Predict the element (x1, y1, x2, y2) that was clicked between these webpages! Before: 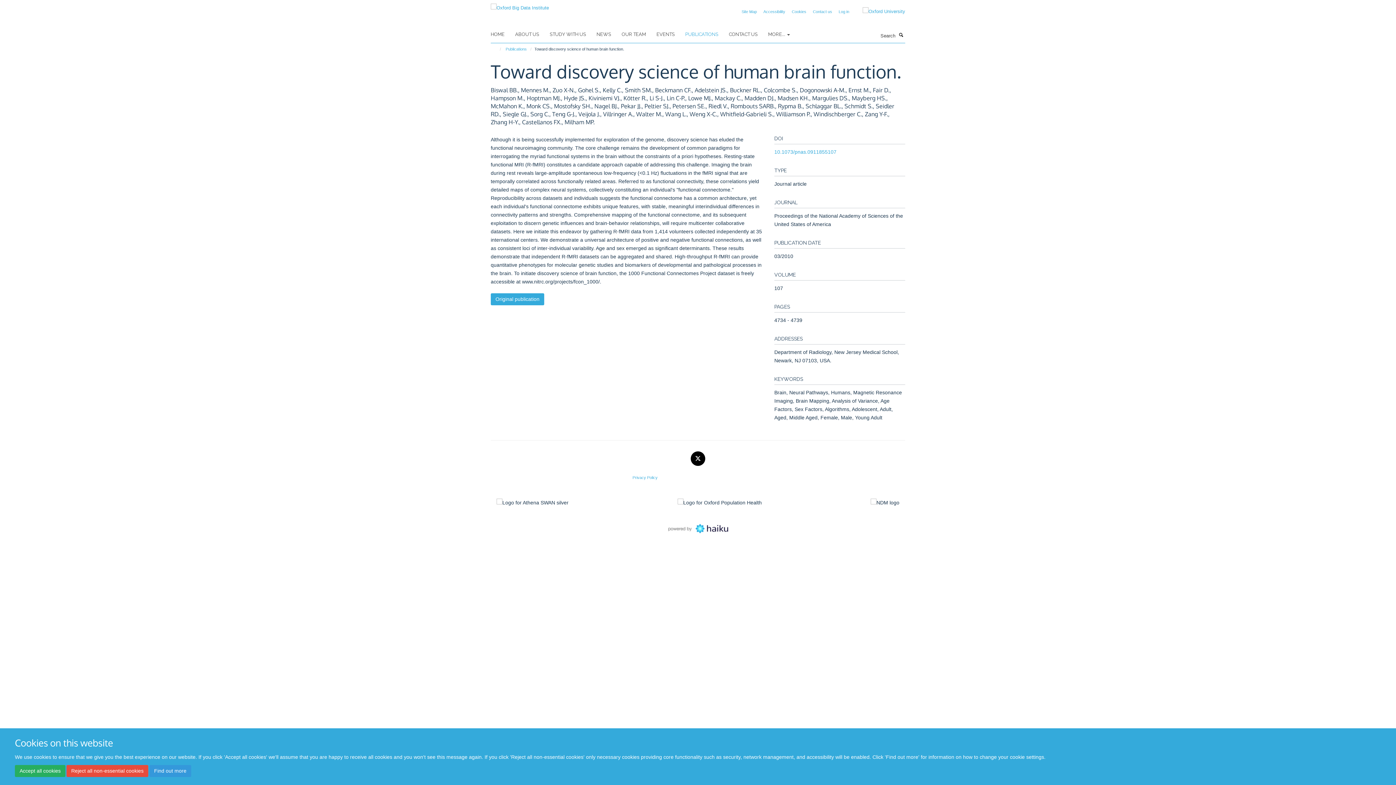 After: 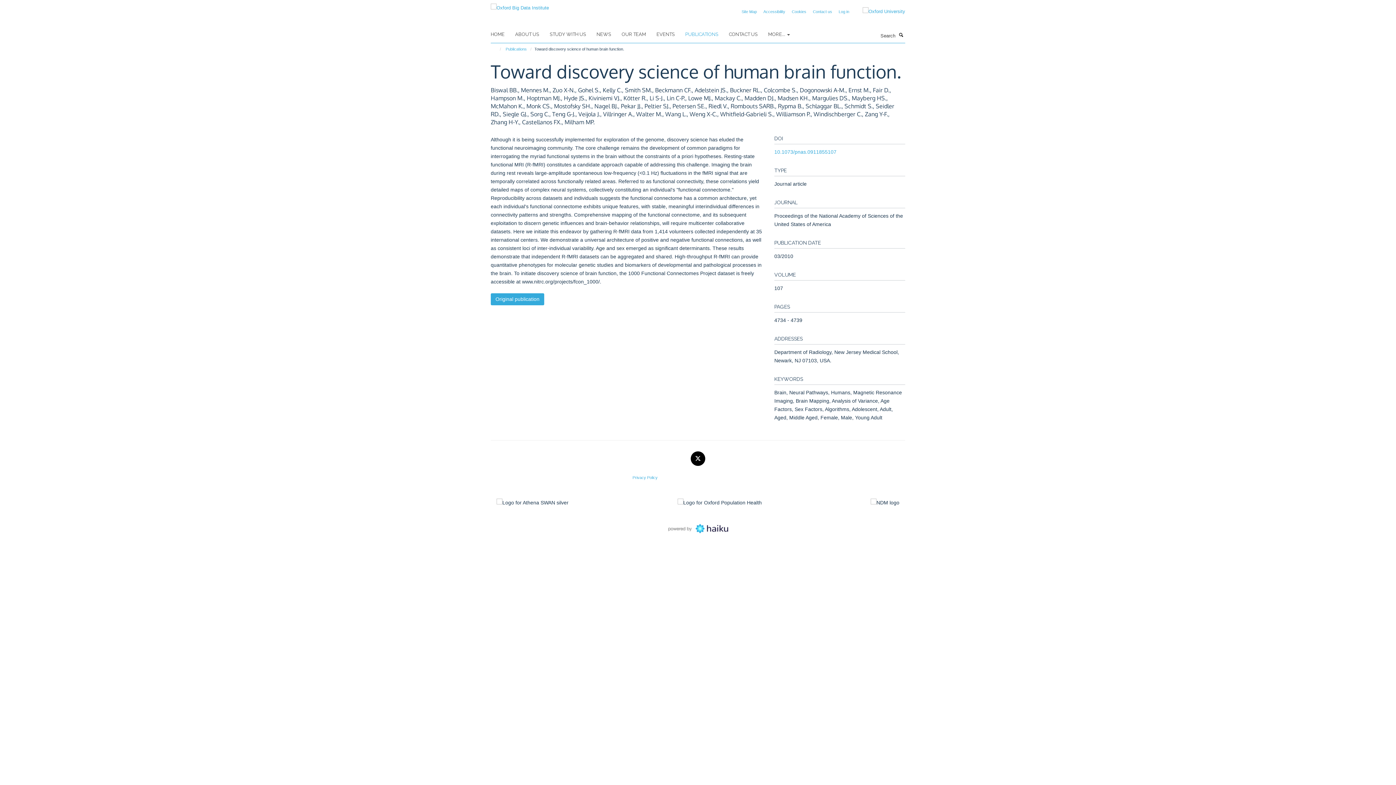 Action: bbox: (66, 765, 148, 777) label: Reject all non-essential cookies